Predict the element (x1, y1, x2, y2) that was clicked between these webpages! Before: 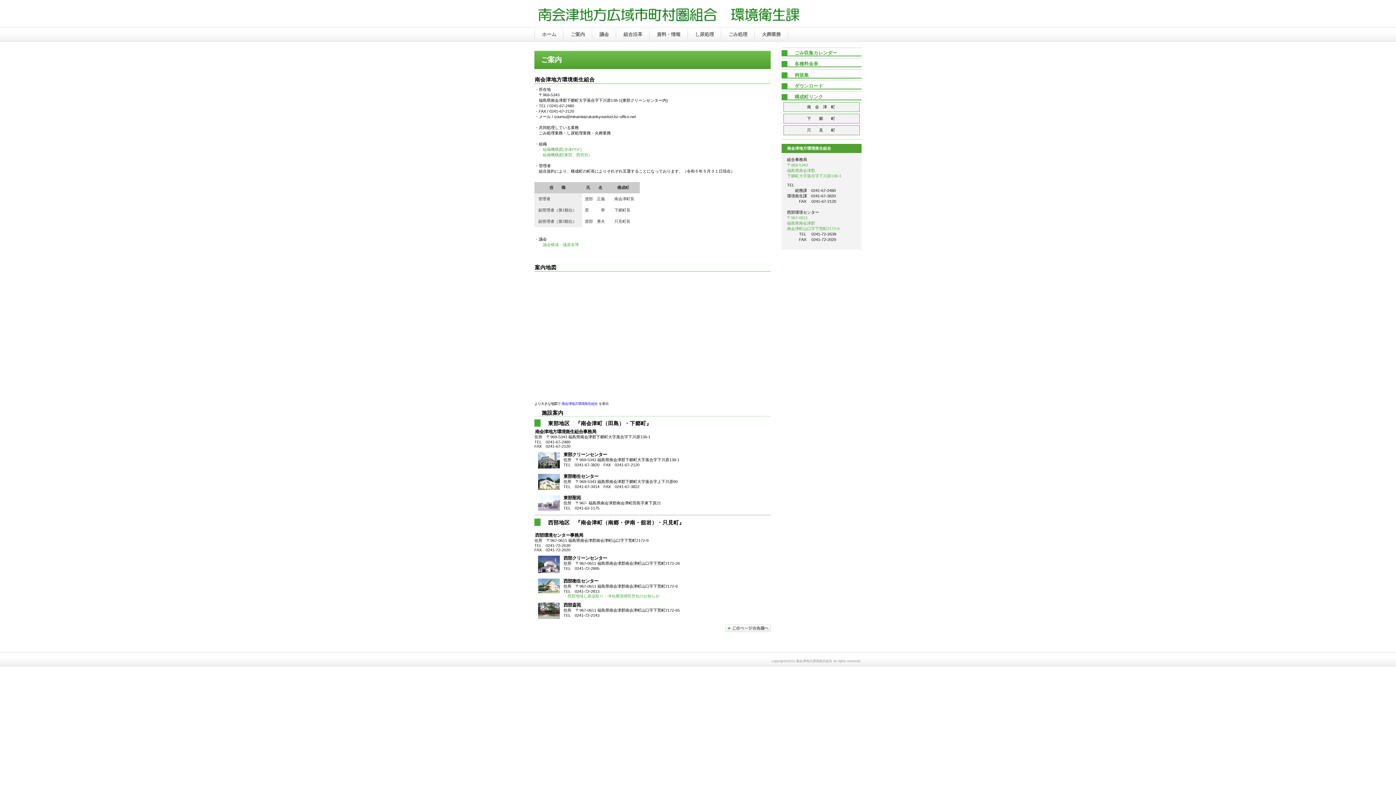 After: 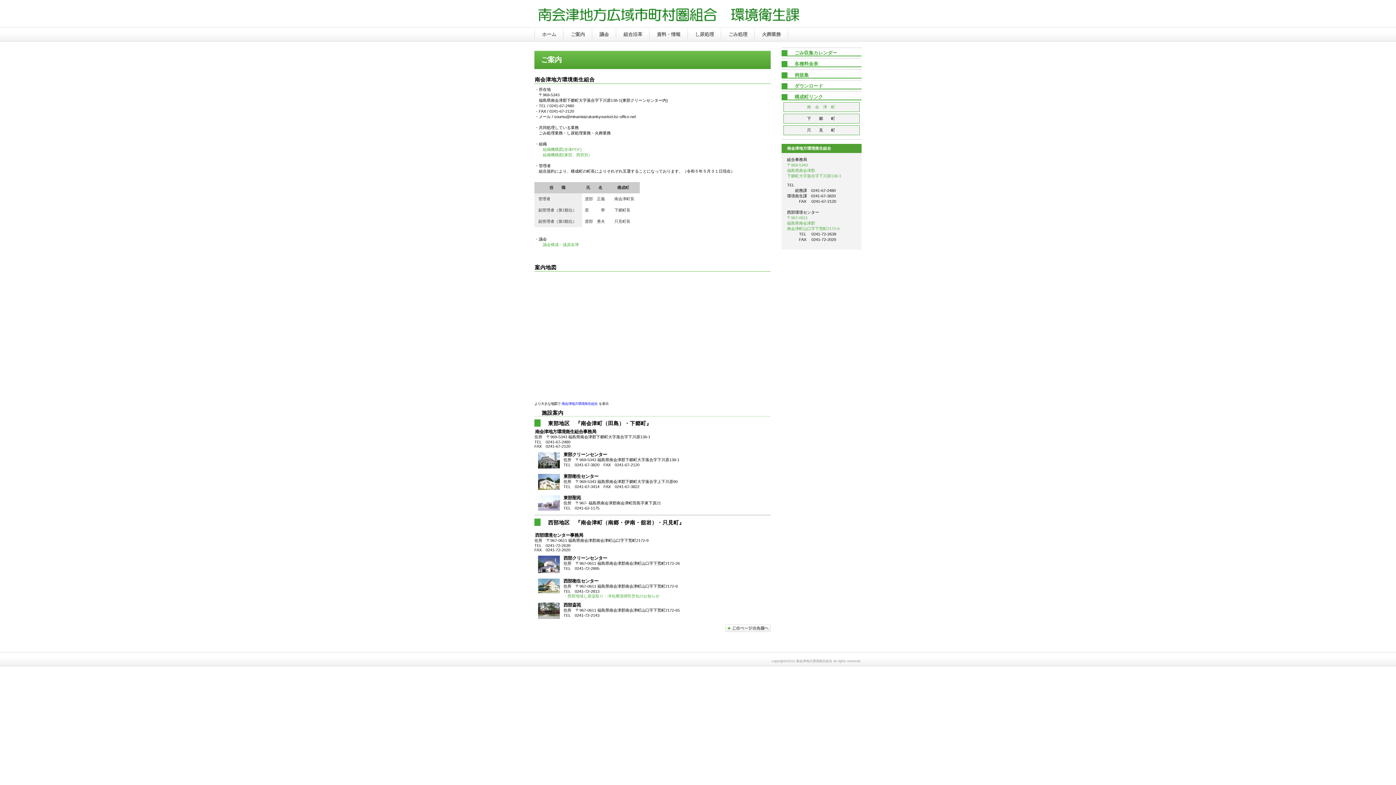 Action: bbox: (783, 102, 860, 111) label: 南　会　津　町 